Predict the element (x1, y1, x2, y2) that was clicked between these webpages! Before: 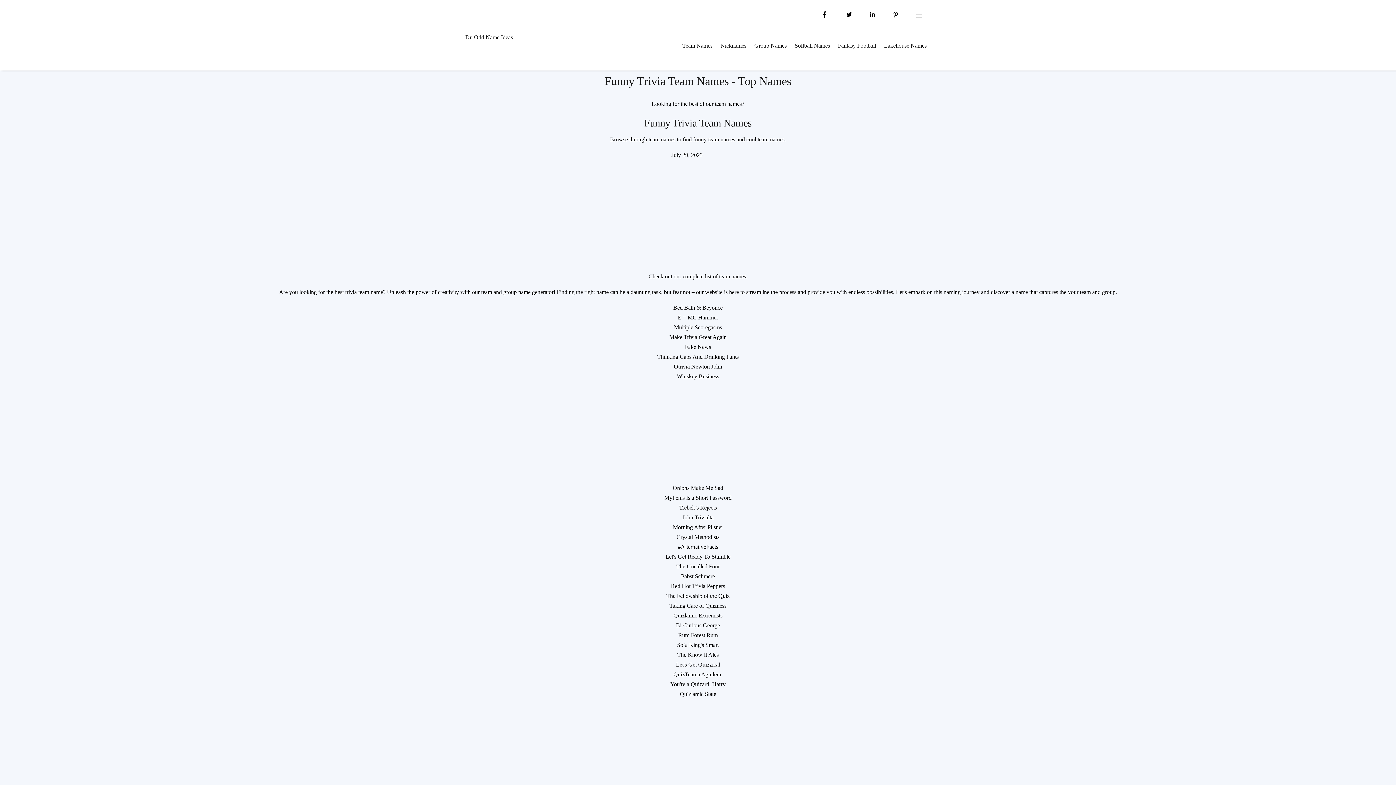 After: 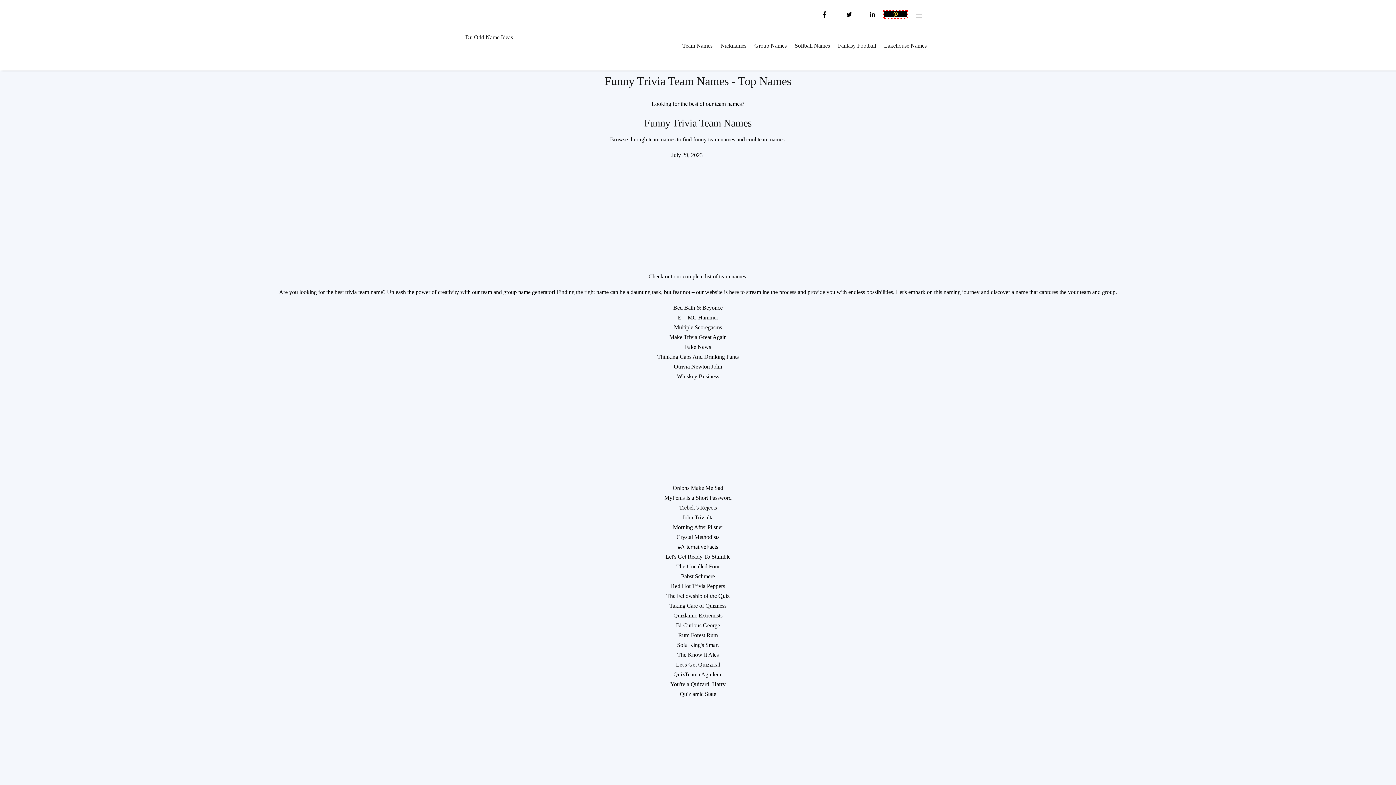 Action: bbox: (884, 10, 907, 17) label: Pinterest